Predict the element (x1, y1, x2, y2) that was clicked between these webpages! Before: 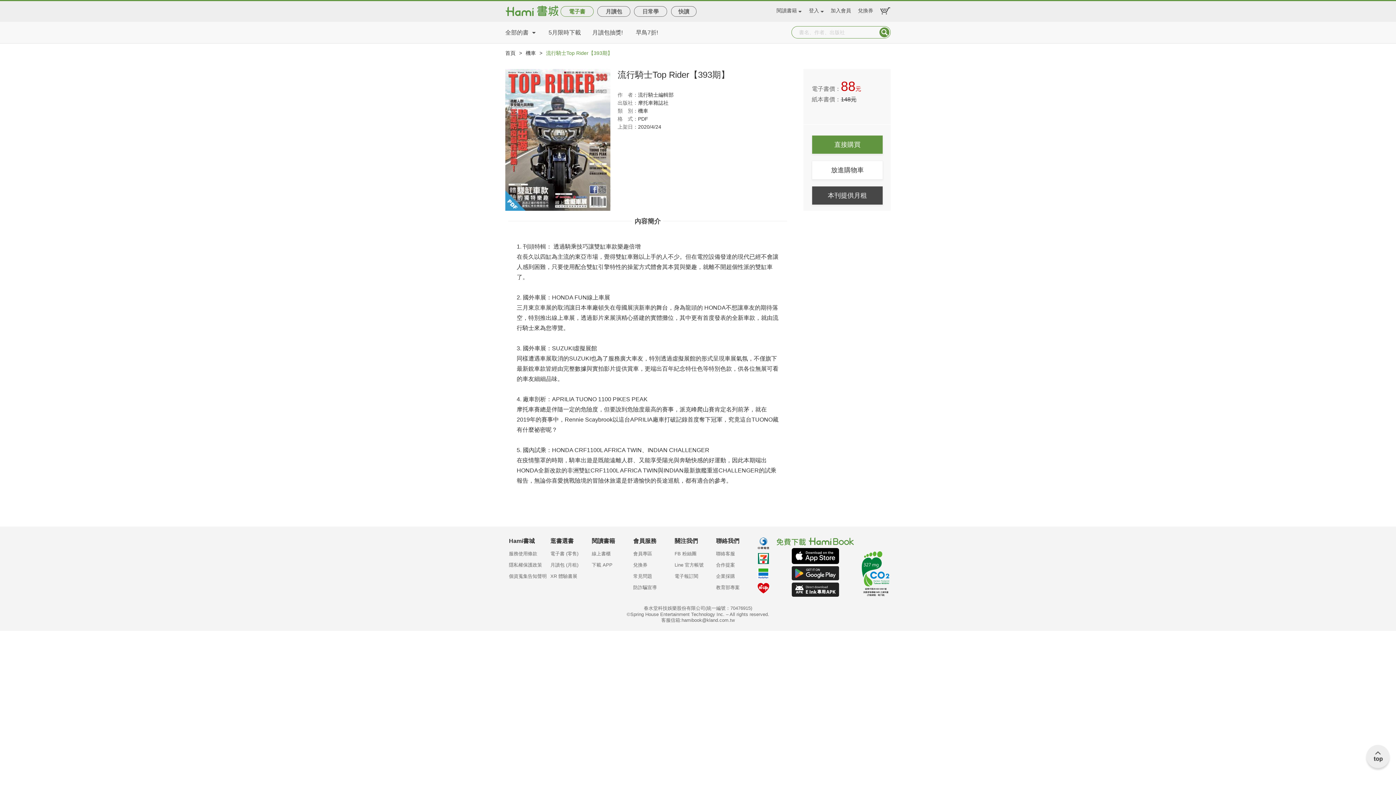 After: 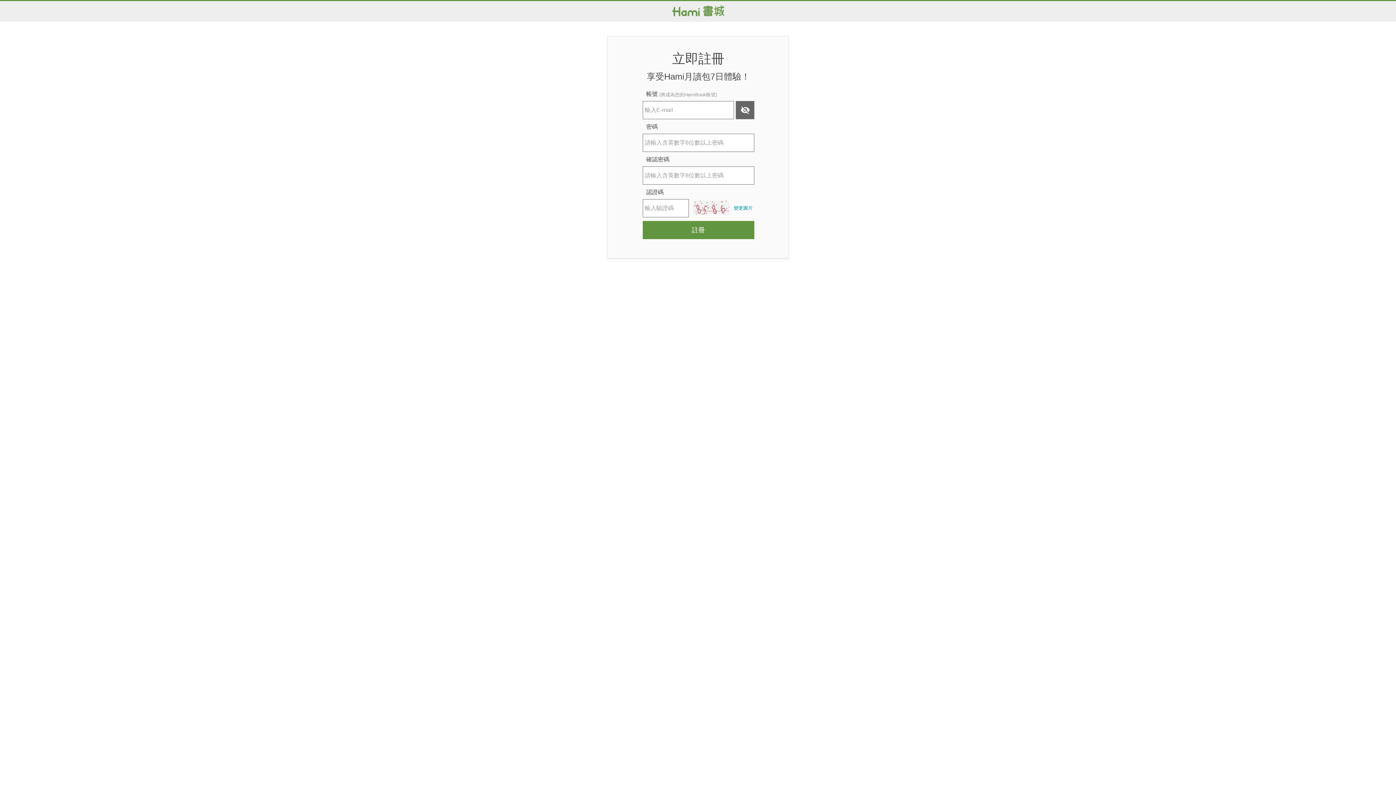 Action: bbox: (830, 7, 851, 12) label: 加入會員